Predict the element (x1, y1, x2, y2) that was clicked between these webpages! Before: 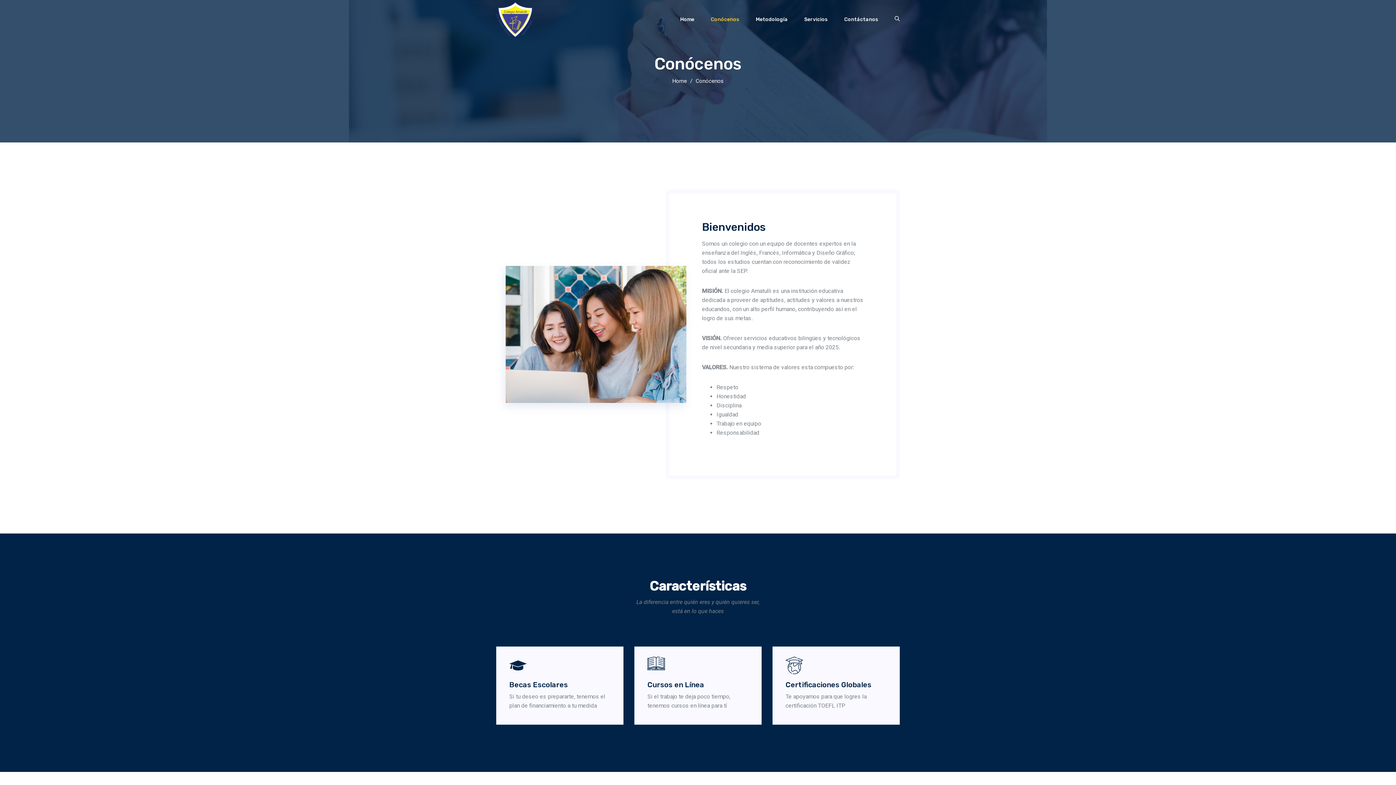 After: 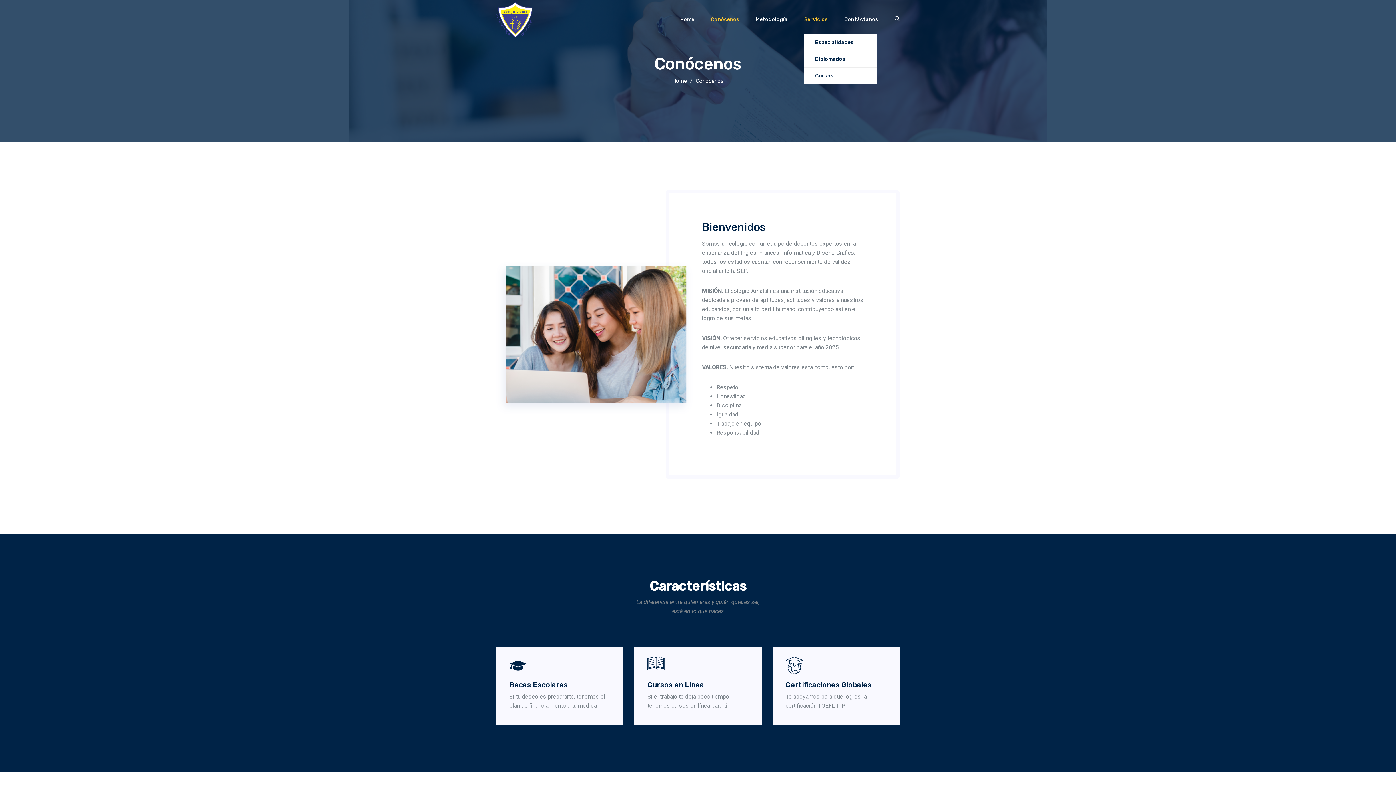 Action: bbox: (804, 5, 828, 34) label: Servicios